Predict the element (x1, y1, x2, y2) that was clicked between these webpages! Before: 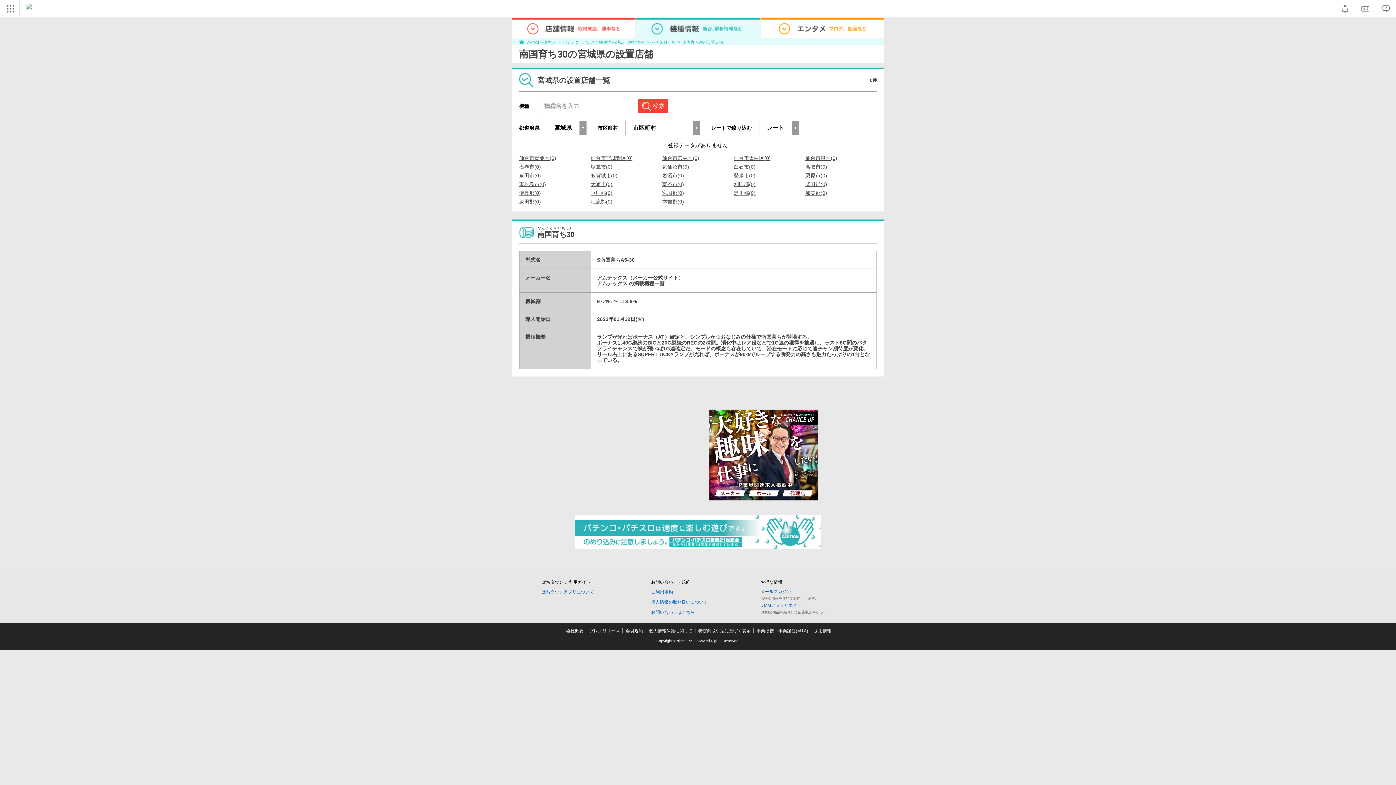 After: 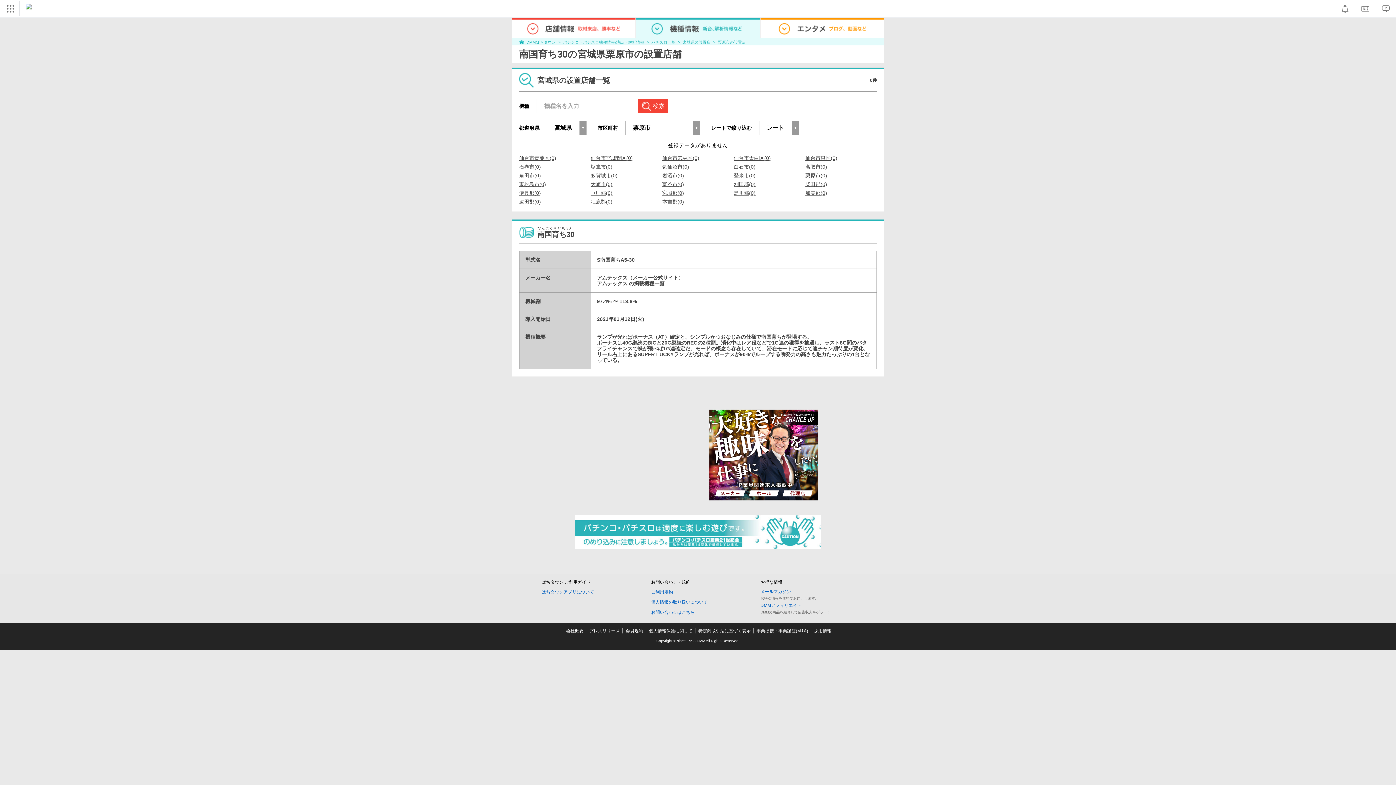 Action: bbox: (805, 173, 827, 178) label: 栗原市(0)